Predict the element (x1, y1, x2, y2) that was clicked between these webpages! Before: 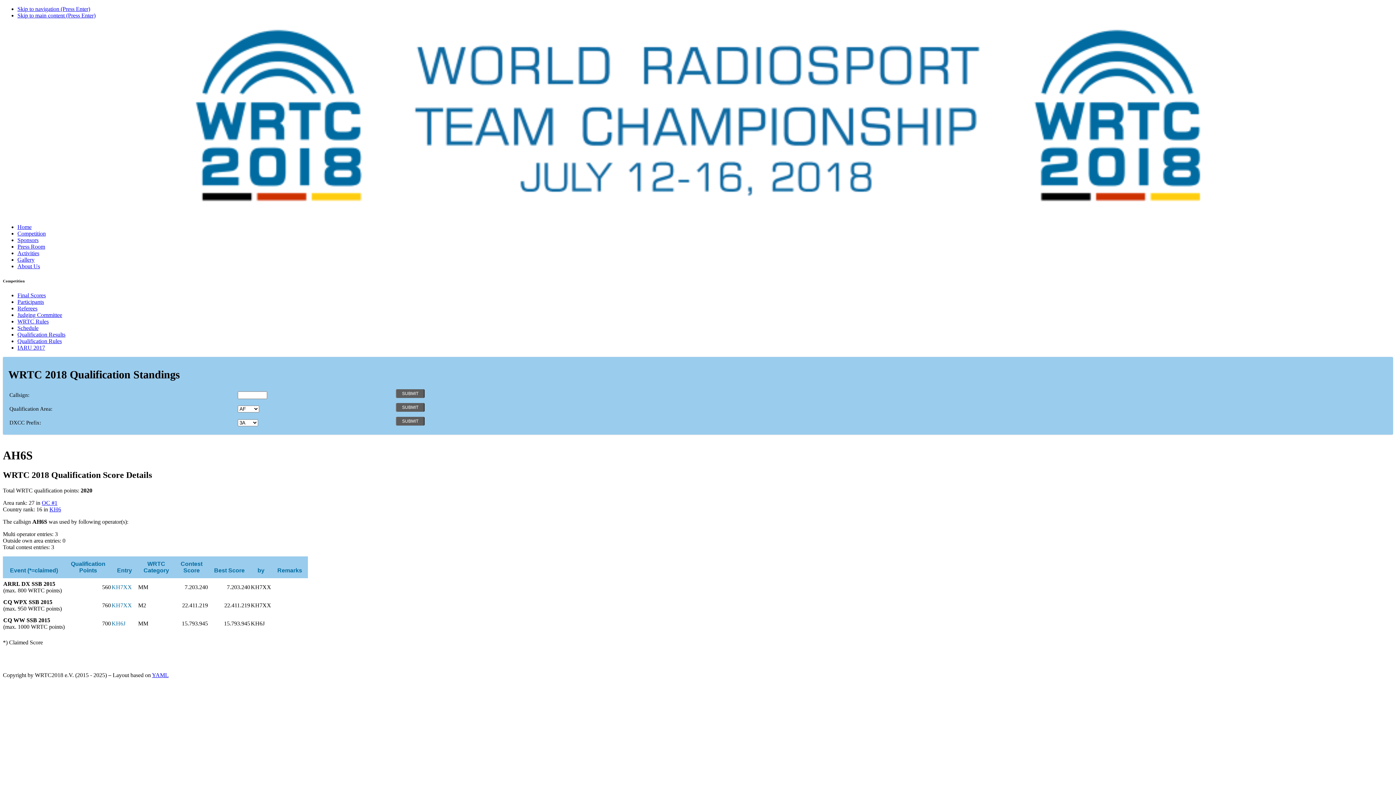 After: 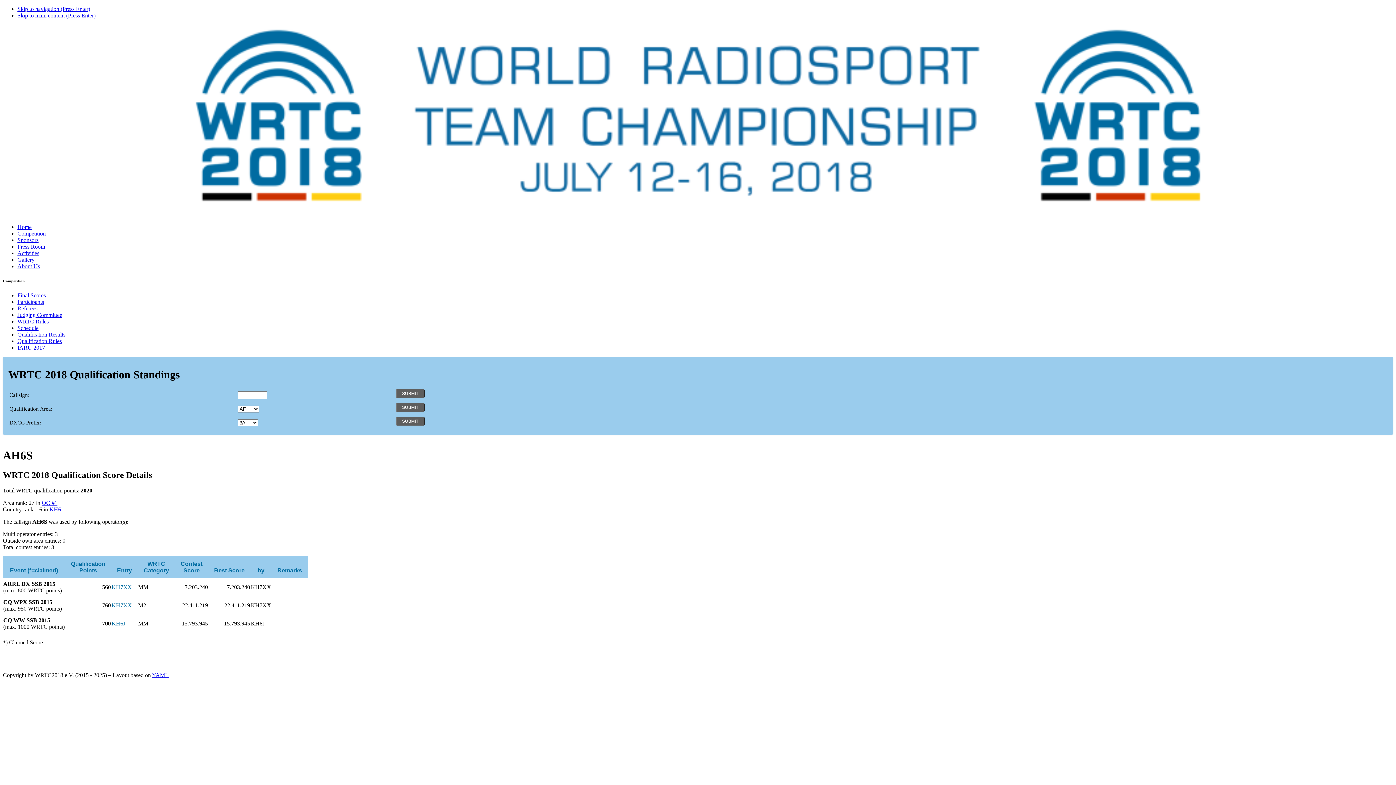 Action: bbox: (17, 12, 95, 18) label: Skip to main content (Press Enter)